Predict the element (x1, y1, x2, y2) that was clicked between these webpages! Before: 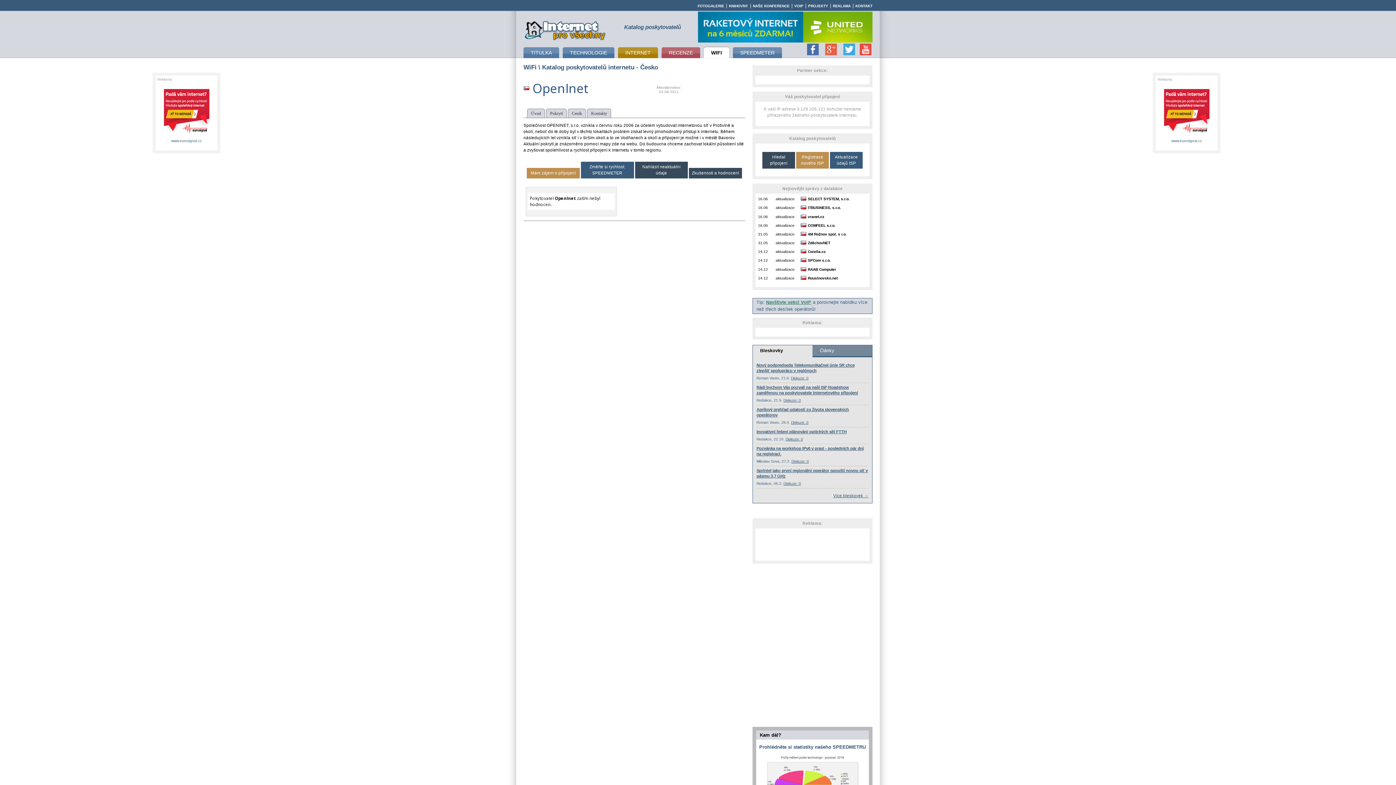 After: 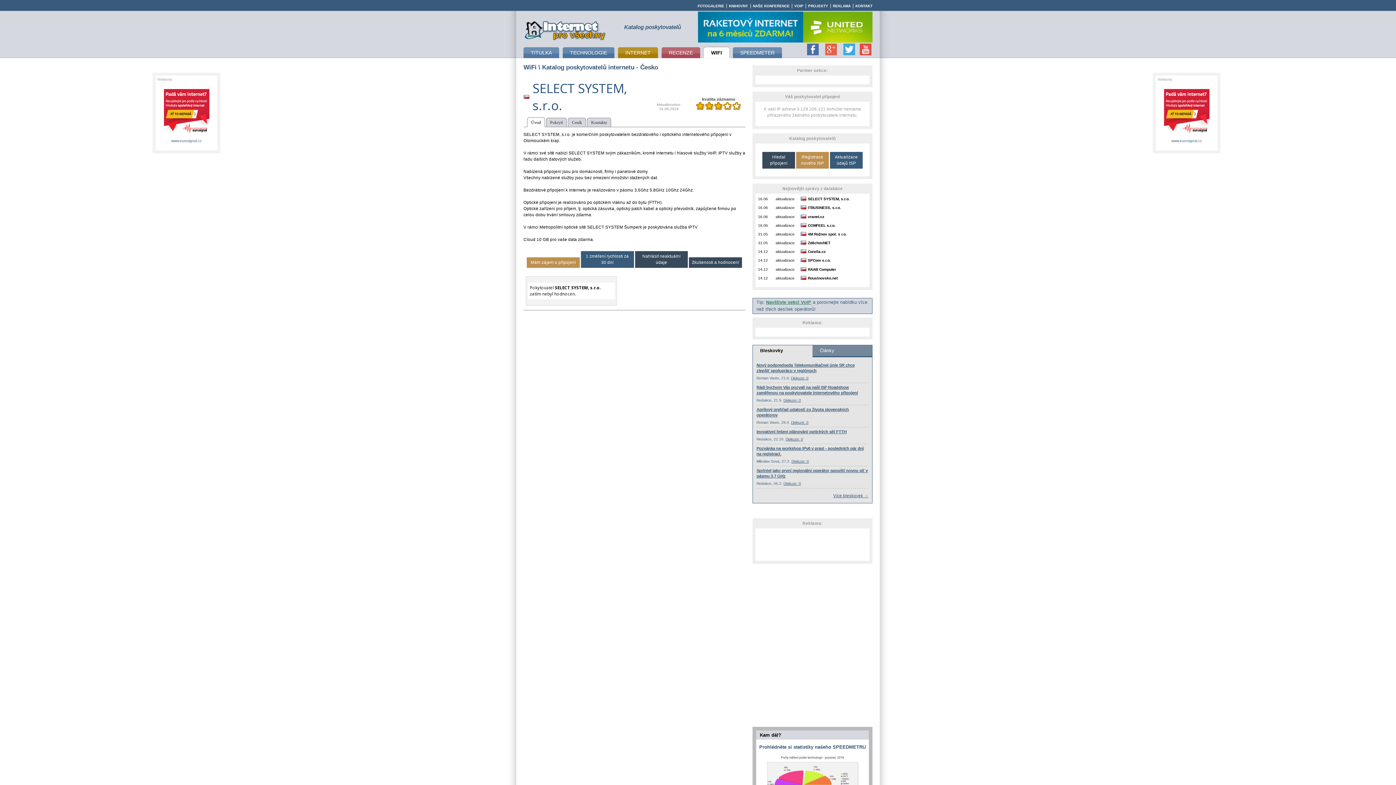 Action: label: 16.06 bbox: (757, 195, 769, 202)